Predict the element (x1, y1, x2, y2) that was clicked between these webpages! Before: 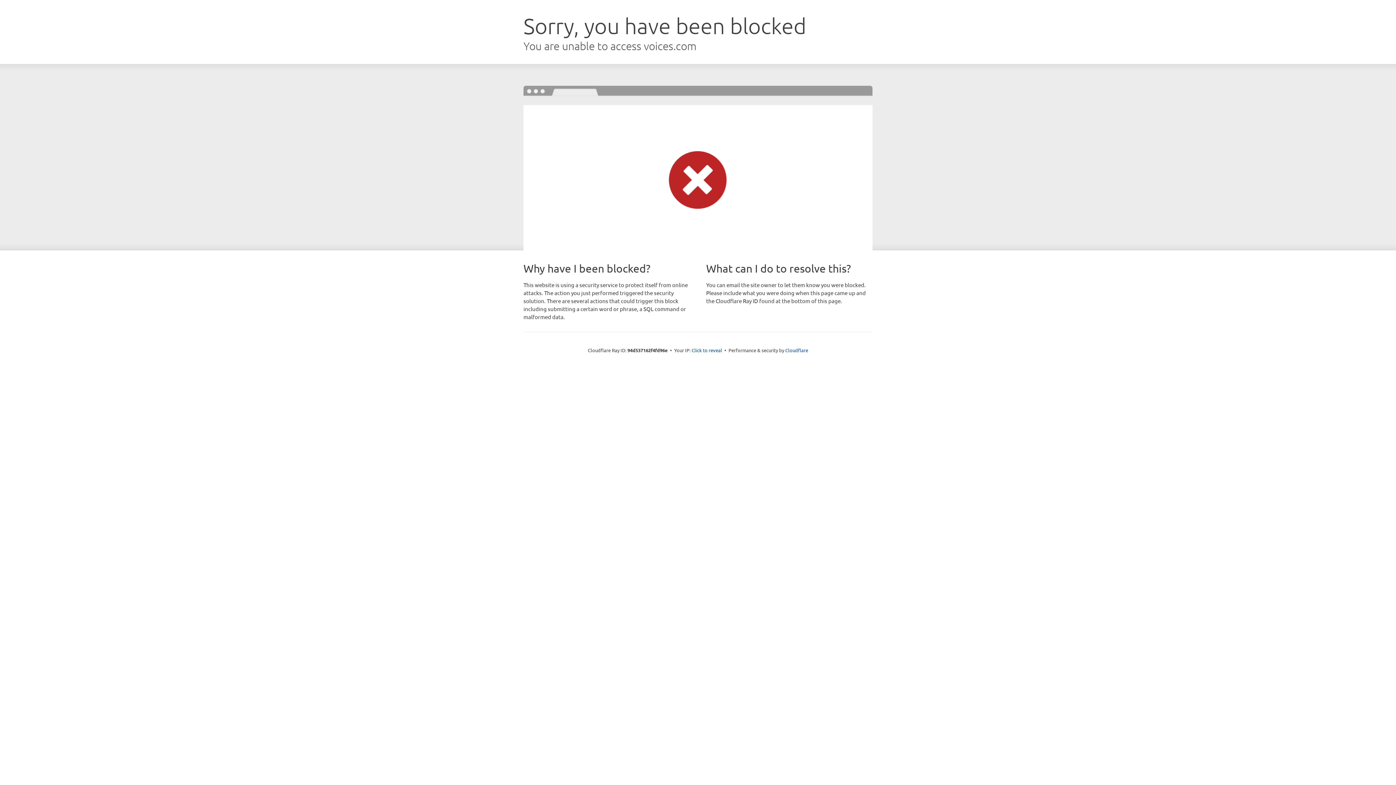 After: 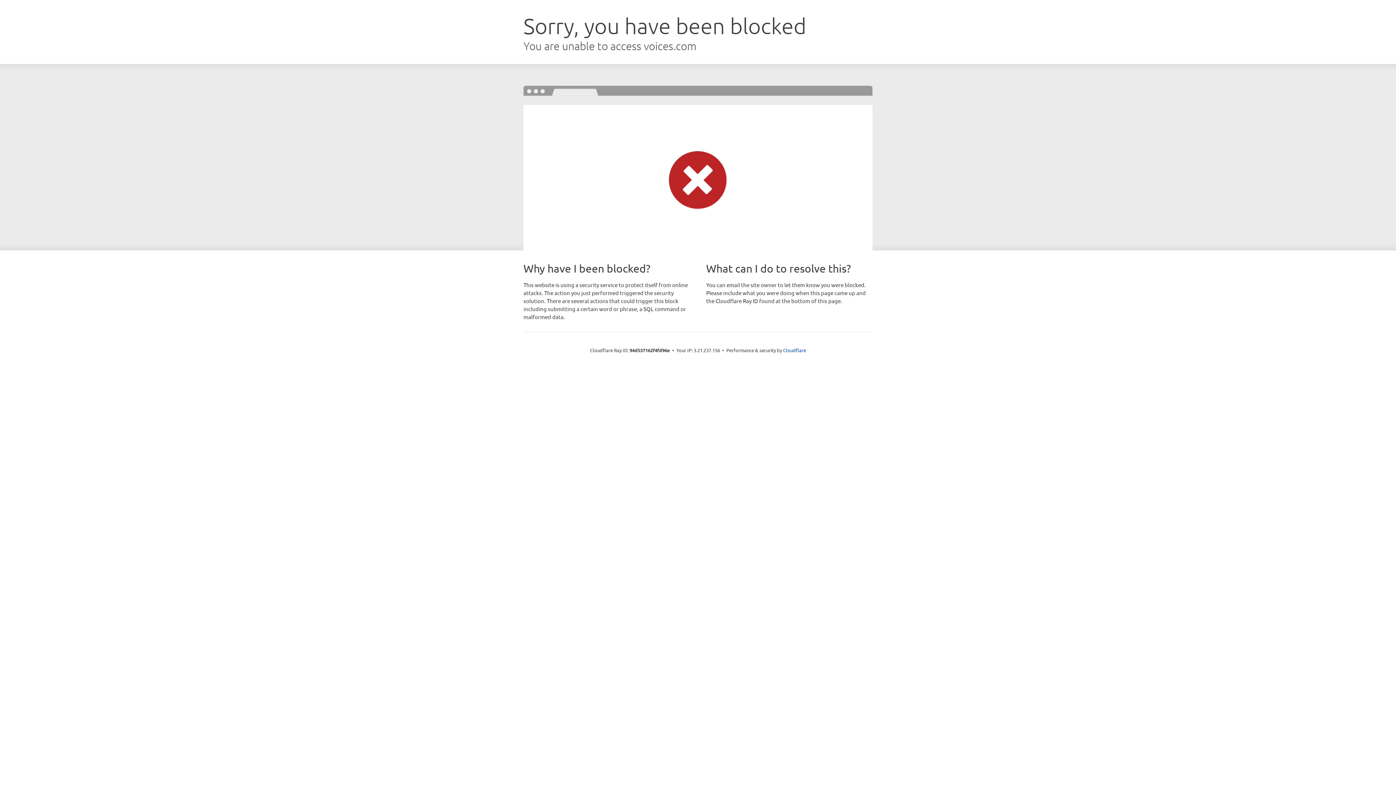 Action: label: Click to reveal bbox: (691, 346, 722, 353)